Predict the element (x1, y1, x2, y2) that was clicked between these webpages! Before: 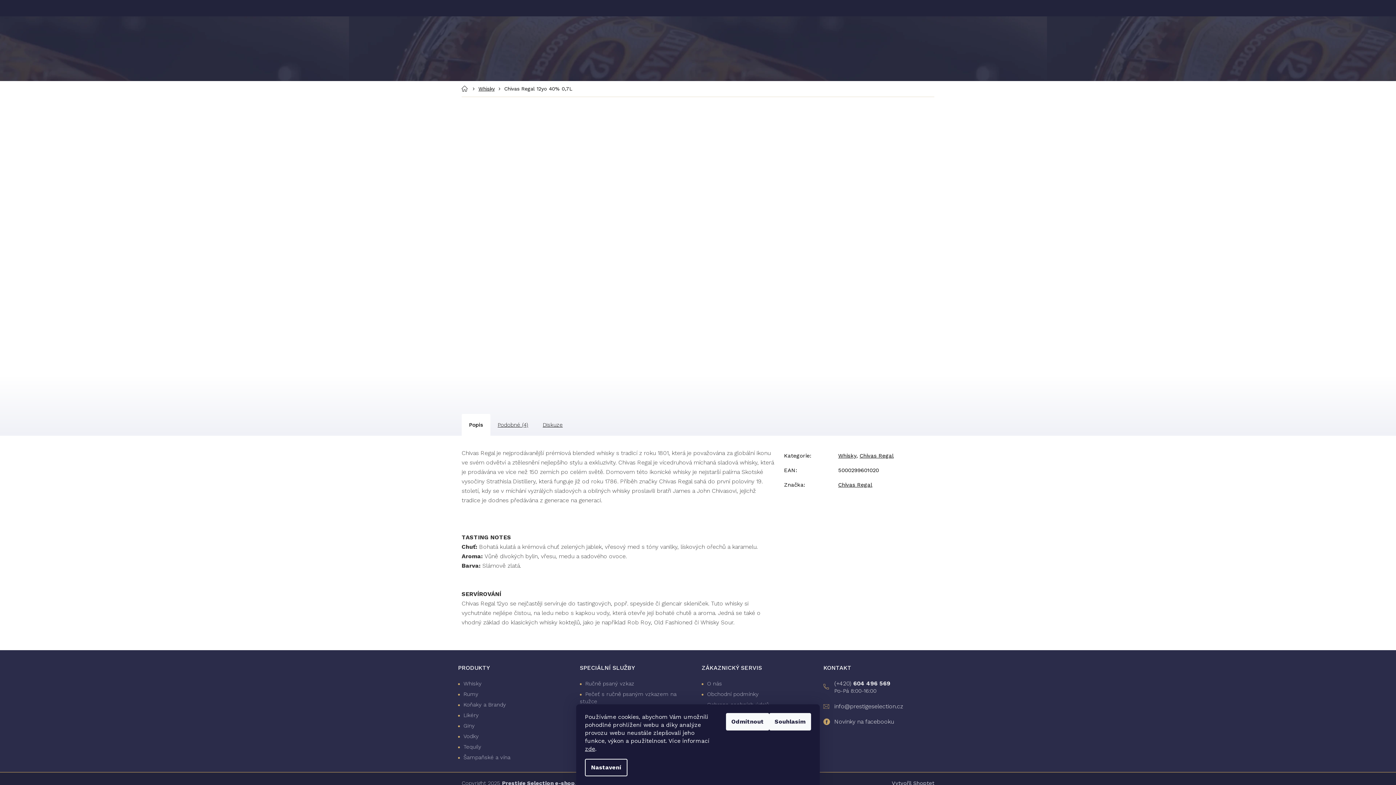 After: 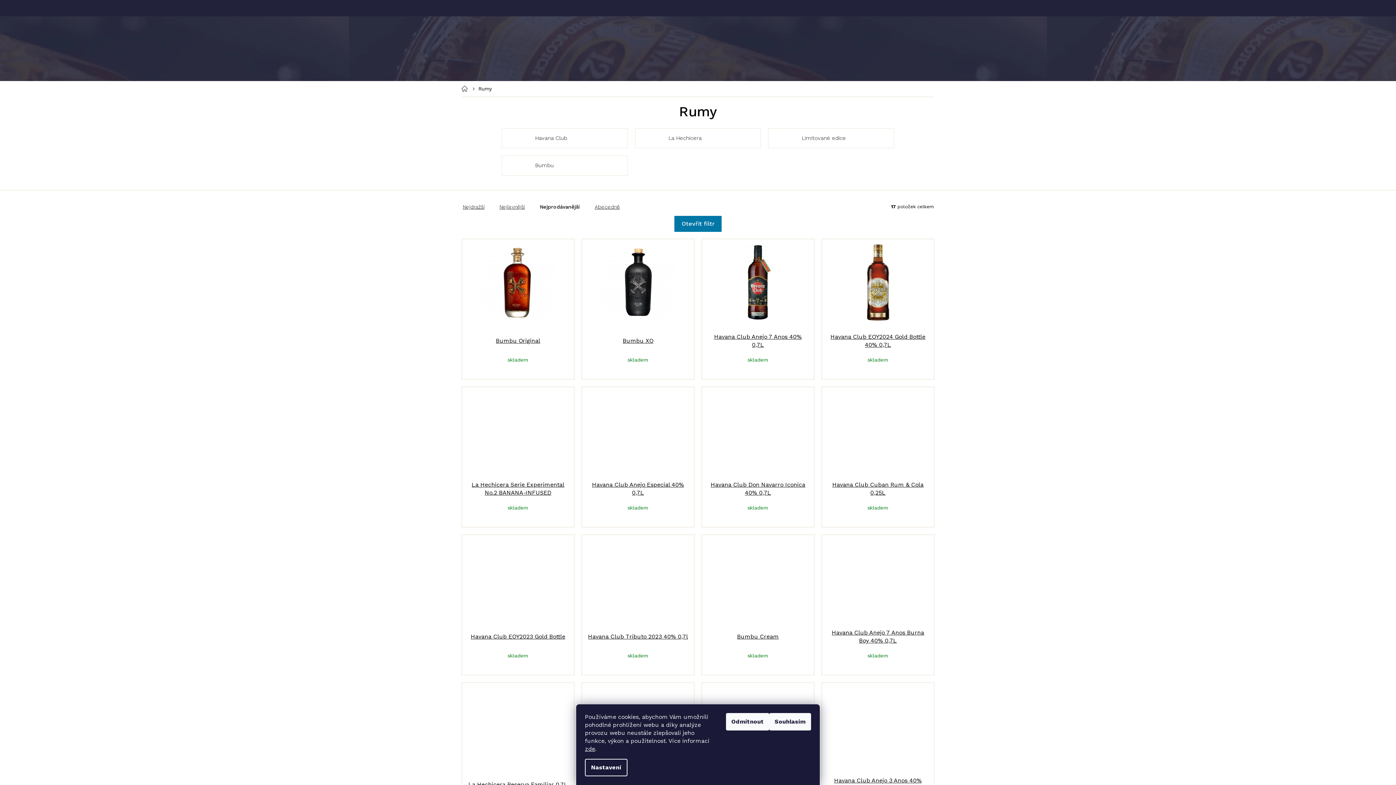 Action: bbox: (458, 690, 478, 698) label: Rumy